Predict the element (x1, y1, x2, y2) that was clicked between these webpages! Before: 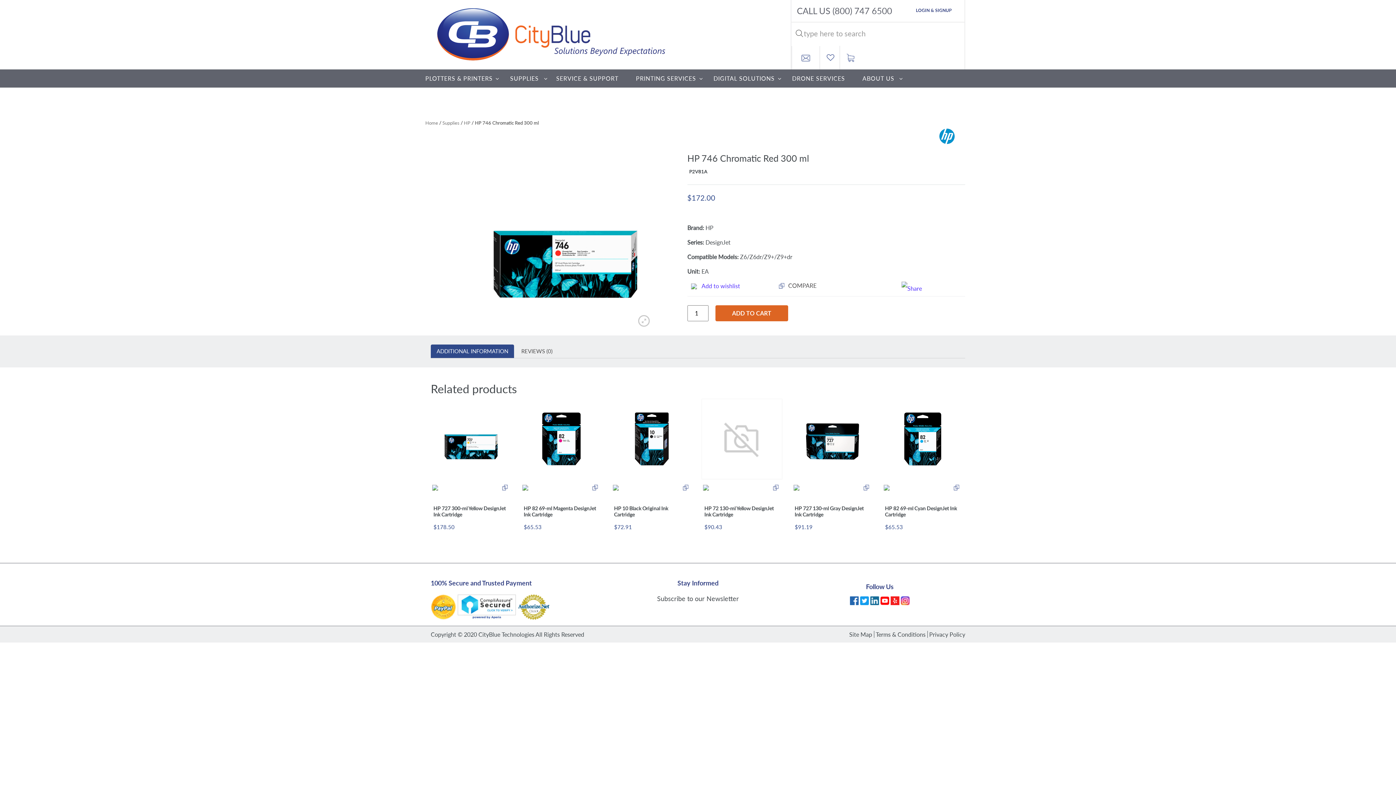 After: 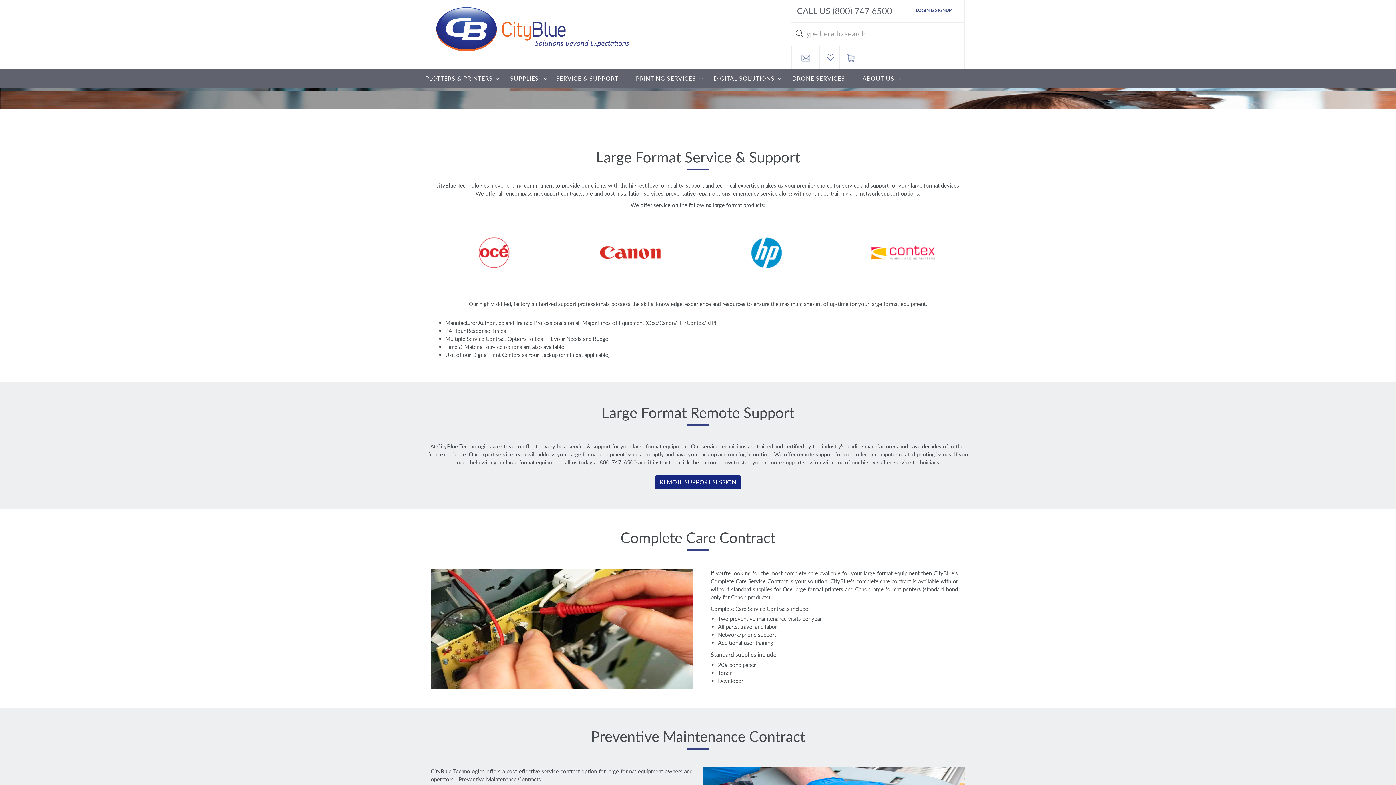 Action: label: SERVICE & SUPPORT bbox: (556, 69, 621, 87)